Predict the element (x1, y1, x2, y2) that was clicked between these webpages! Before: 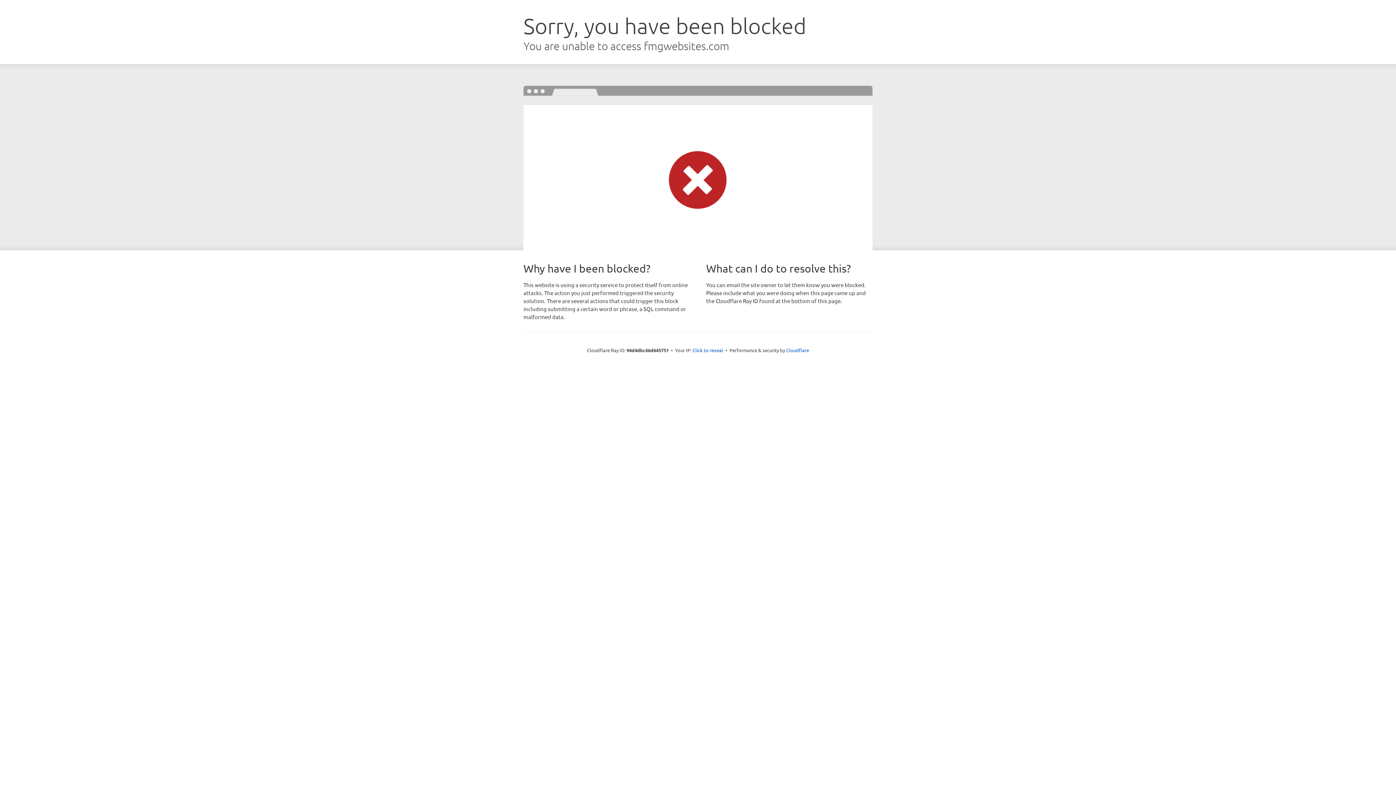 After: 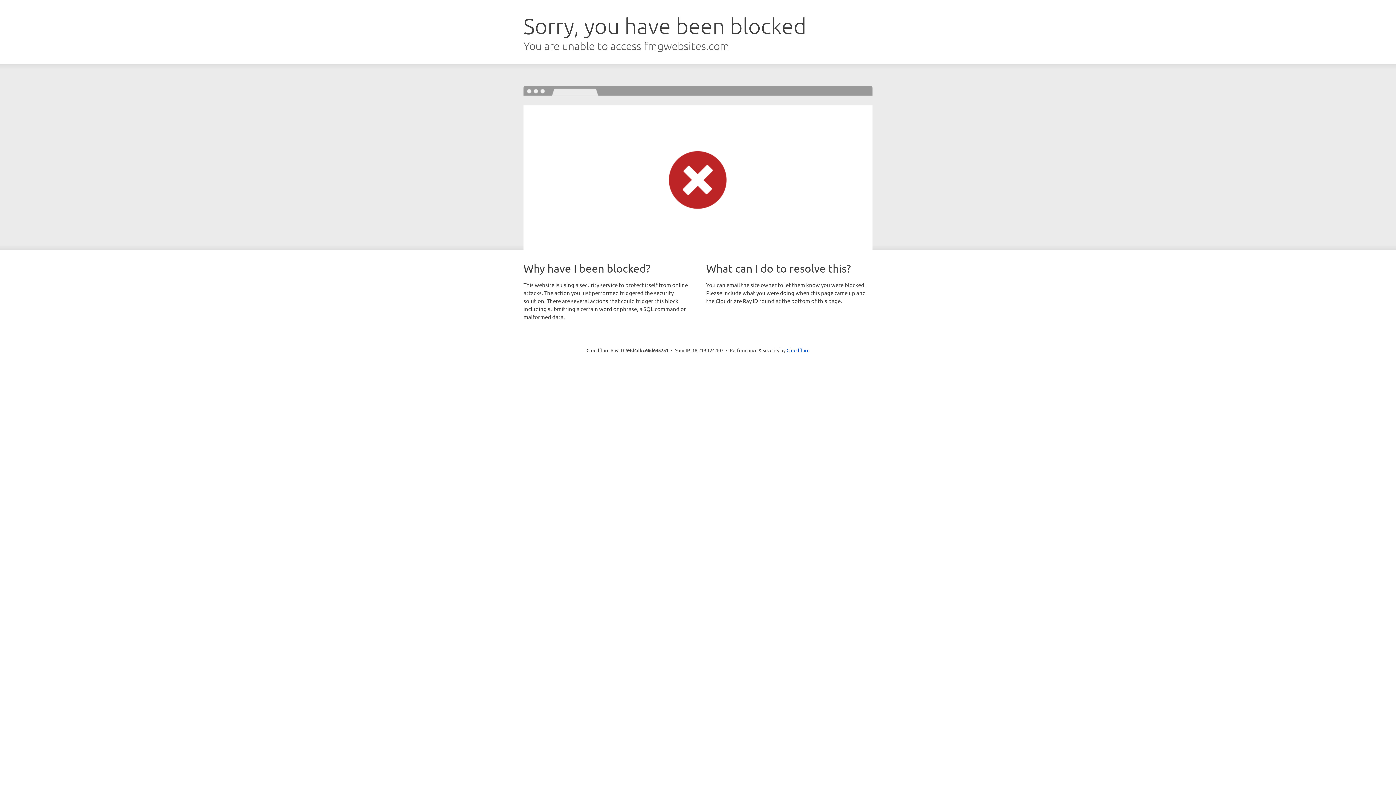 Action: label: Click to reveal bbox: (692, 346, 723, 353)